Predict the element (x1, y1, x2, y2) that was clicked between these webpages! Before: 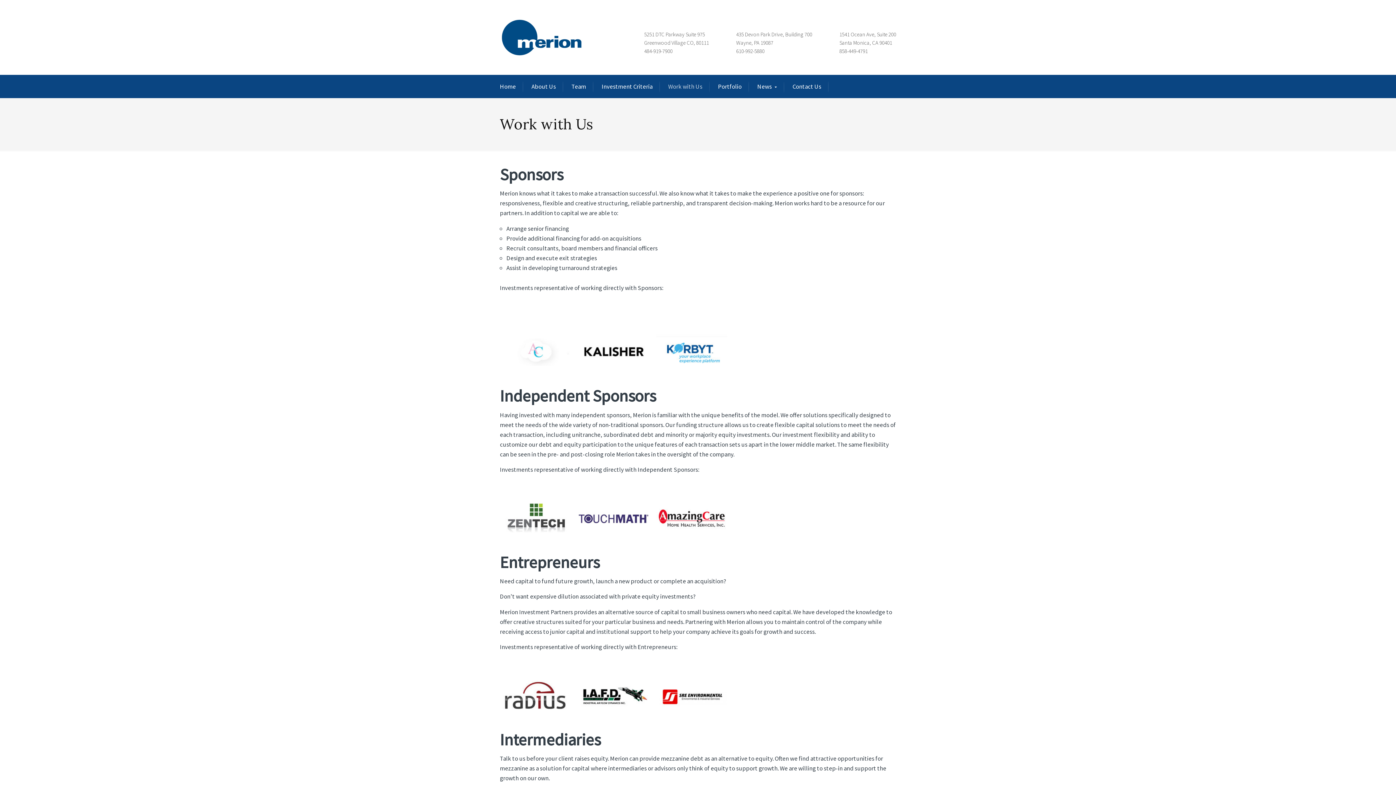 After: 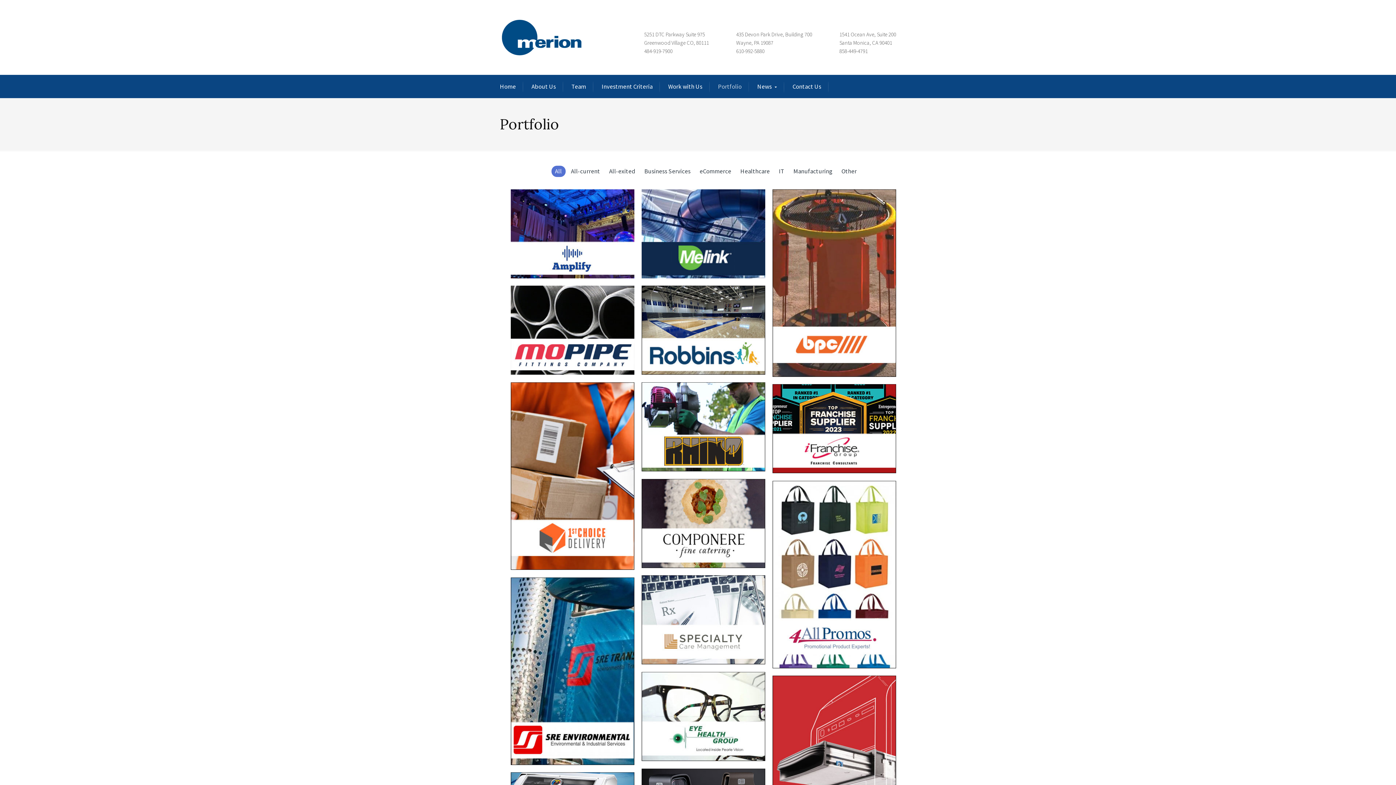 Action: bbox: (718, 81, 741, 91) label: Portfolio